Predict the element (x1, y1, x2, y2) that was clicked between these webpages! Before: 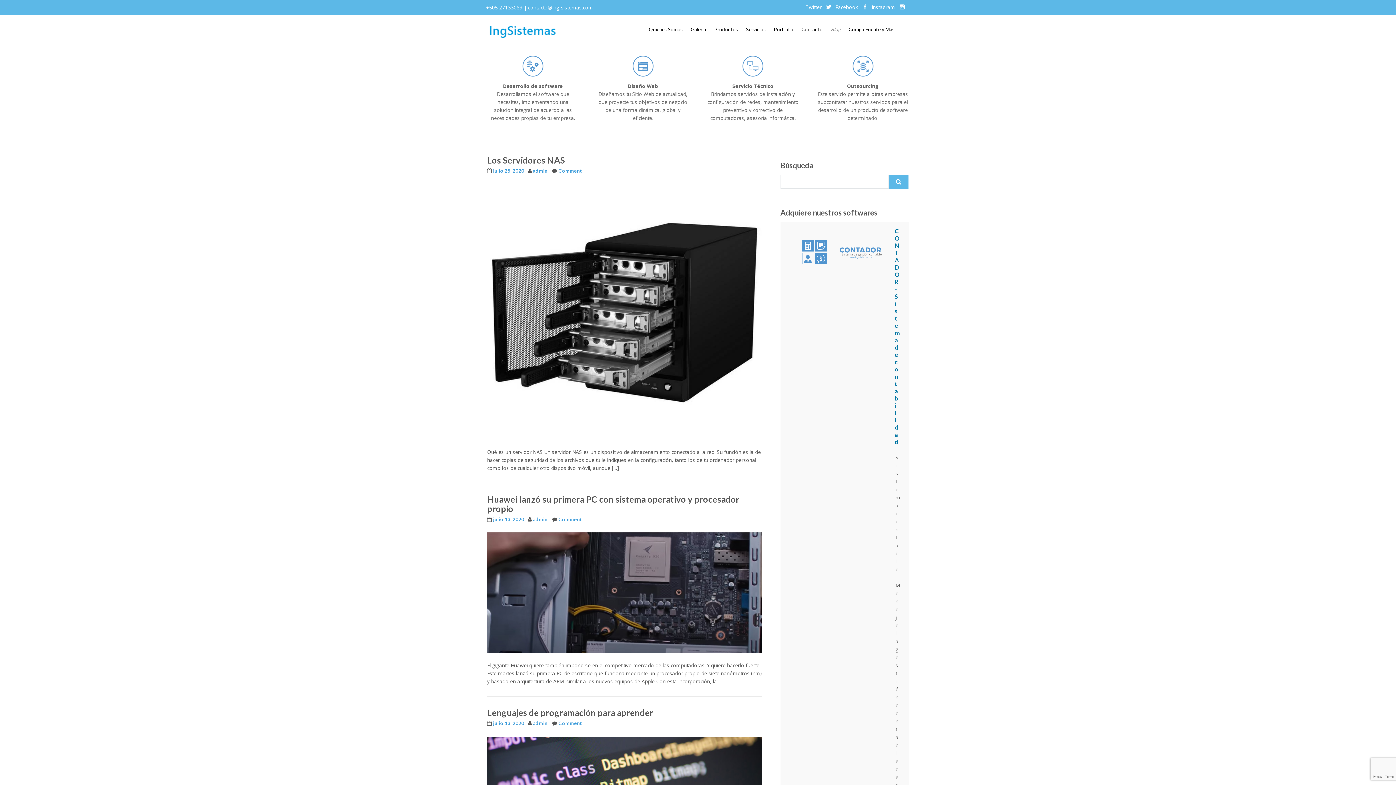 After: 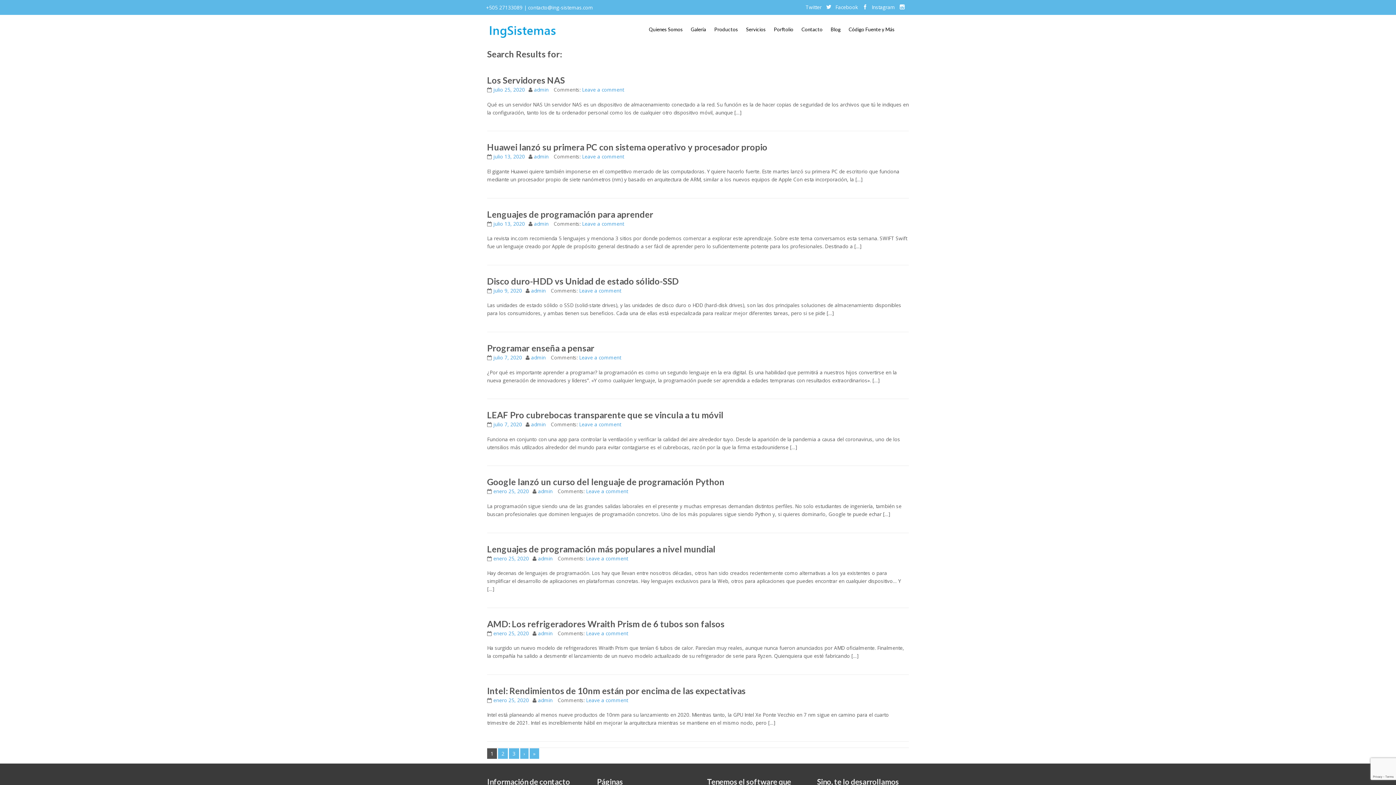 Action: bbox: (888, 174, 908, 188)